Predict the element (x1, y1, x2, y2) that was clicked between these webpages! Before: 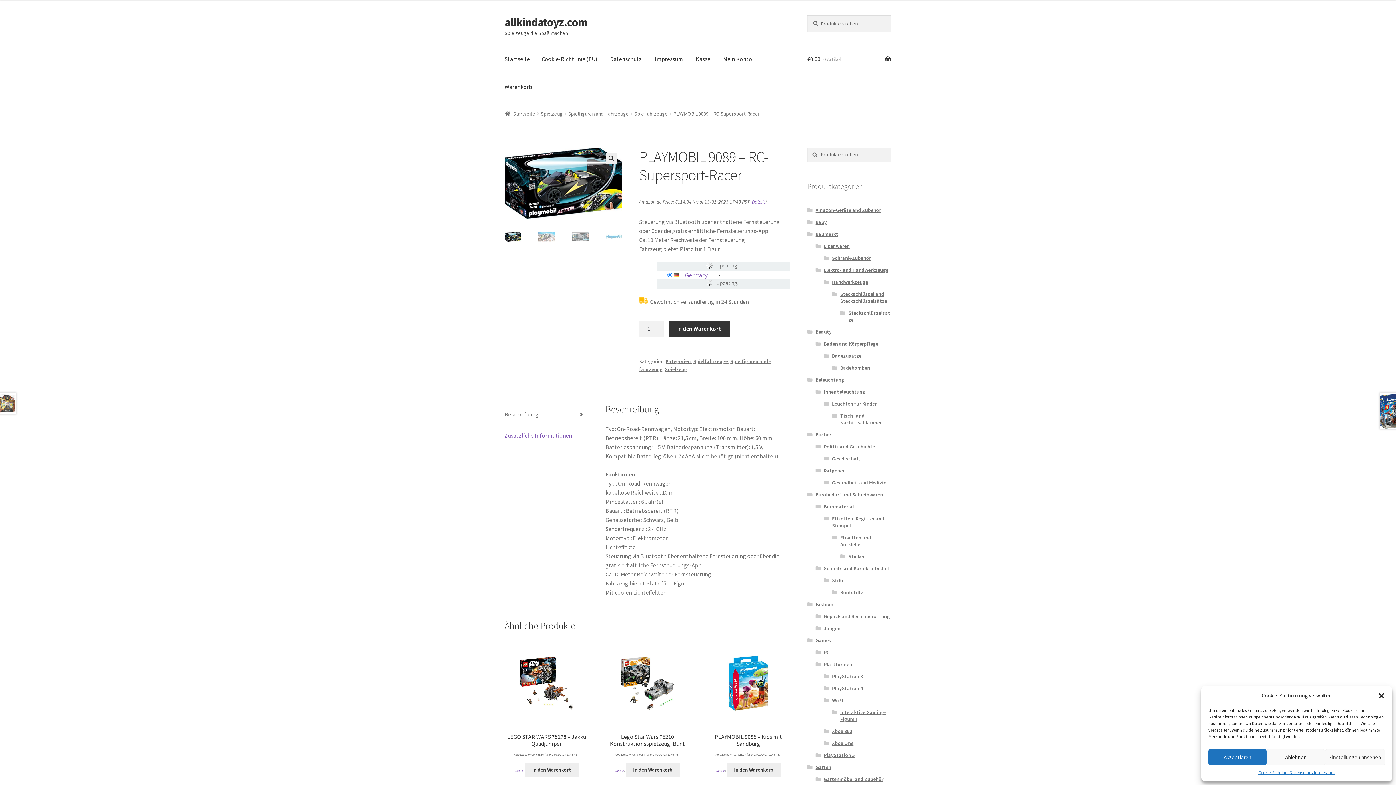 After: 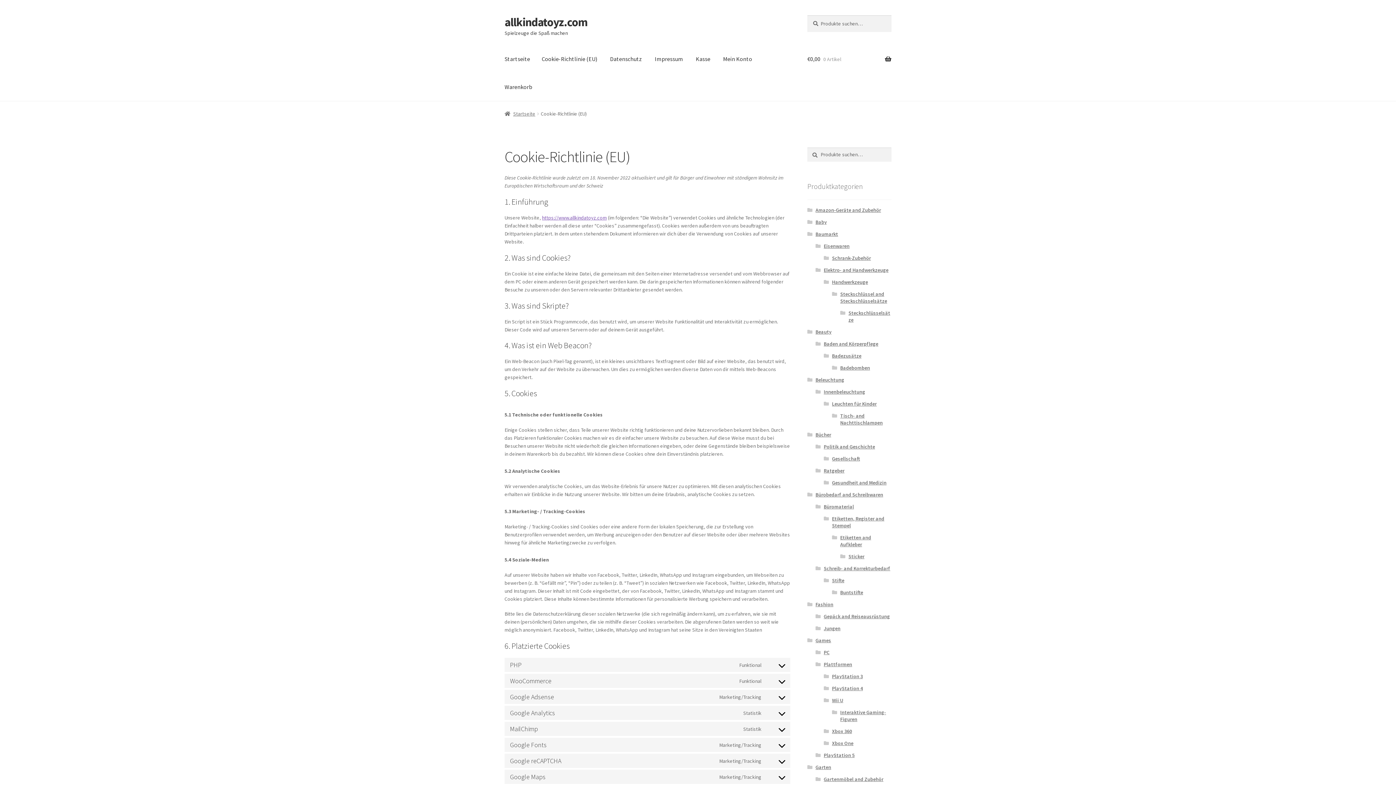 Action: label: Cookie-Richtlinie (EU) bbox: (536, 45, 603, 73)